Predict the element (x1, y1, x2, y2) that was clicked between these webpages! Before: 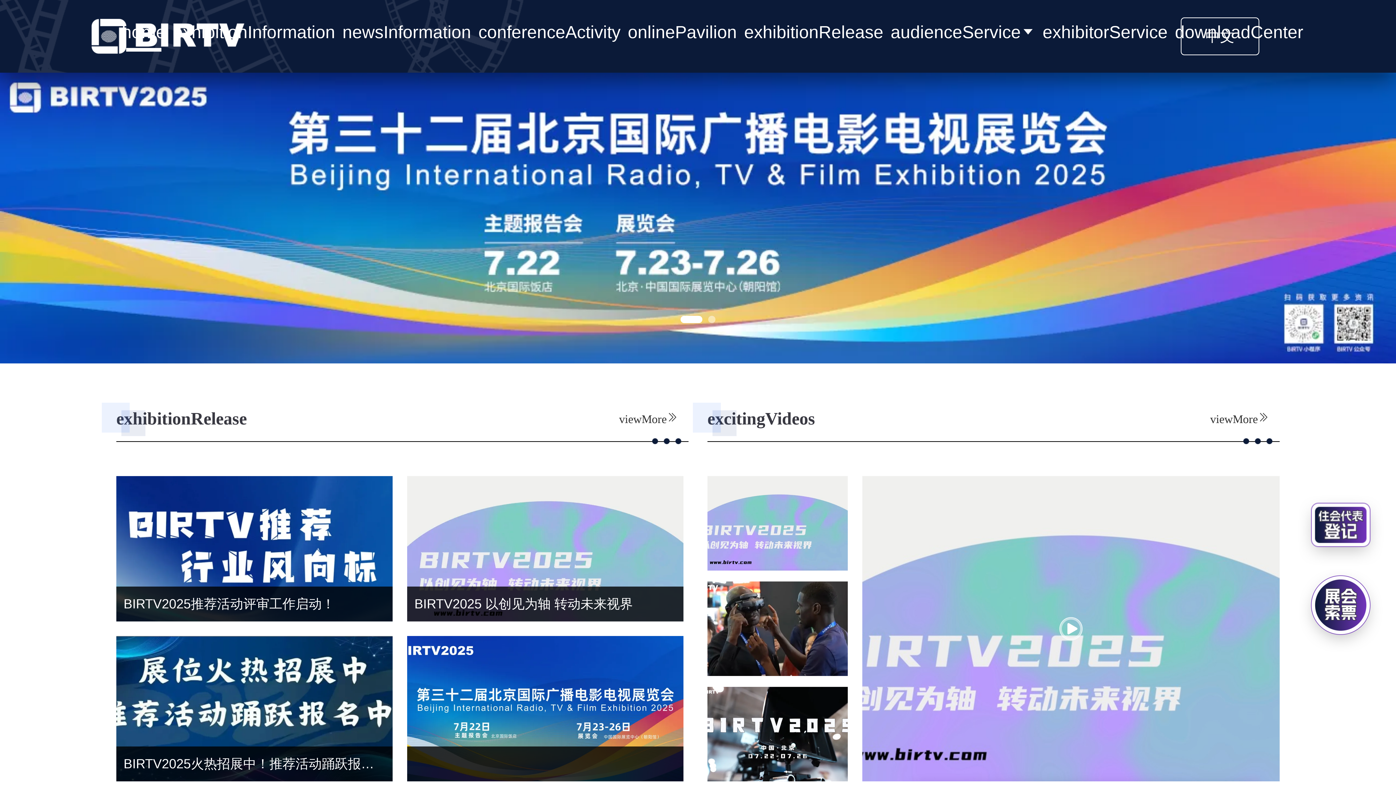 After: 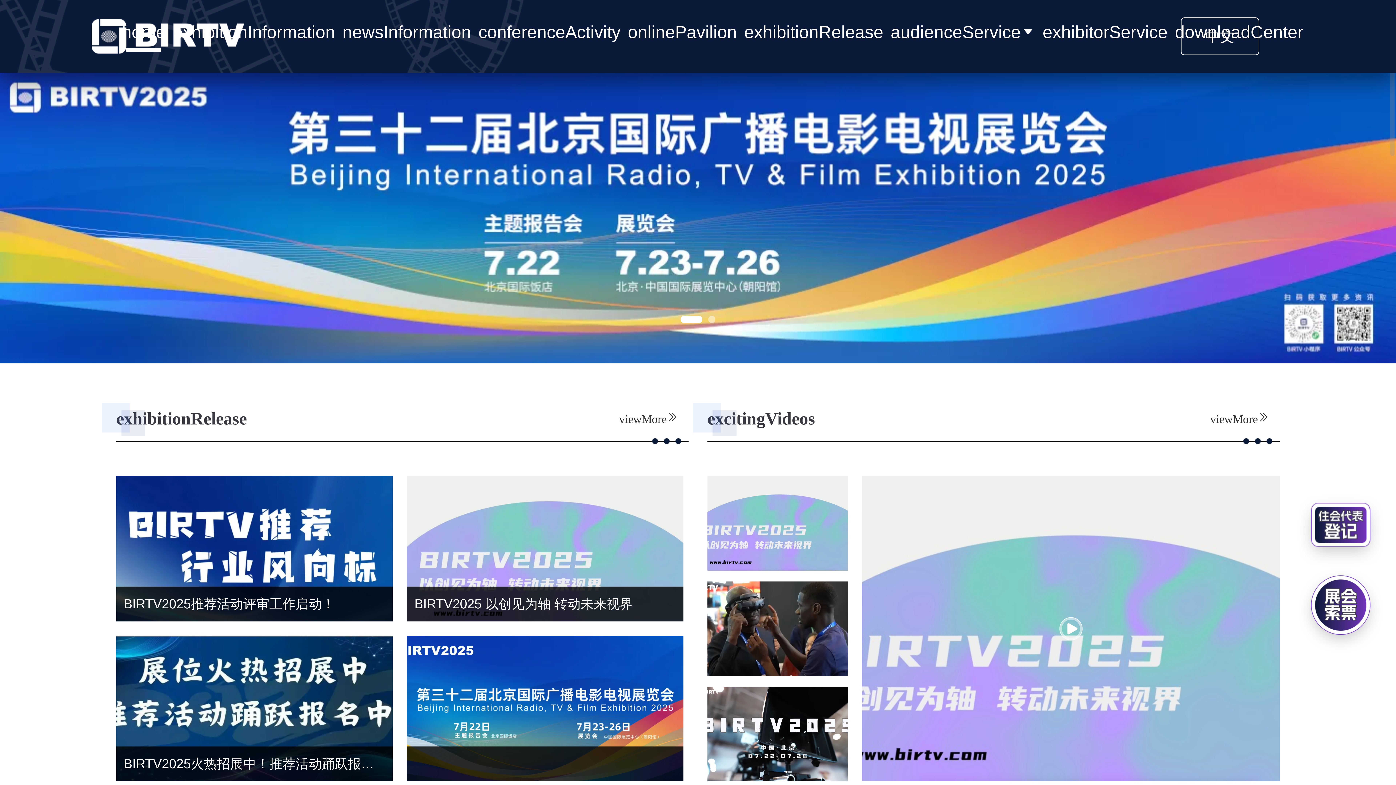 Action: label: Carousel switch to index 1 bbox: (680, 316, 702, 323)